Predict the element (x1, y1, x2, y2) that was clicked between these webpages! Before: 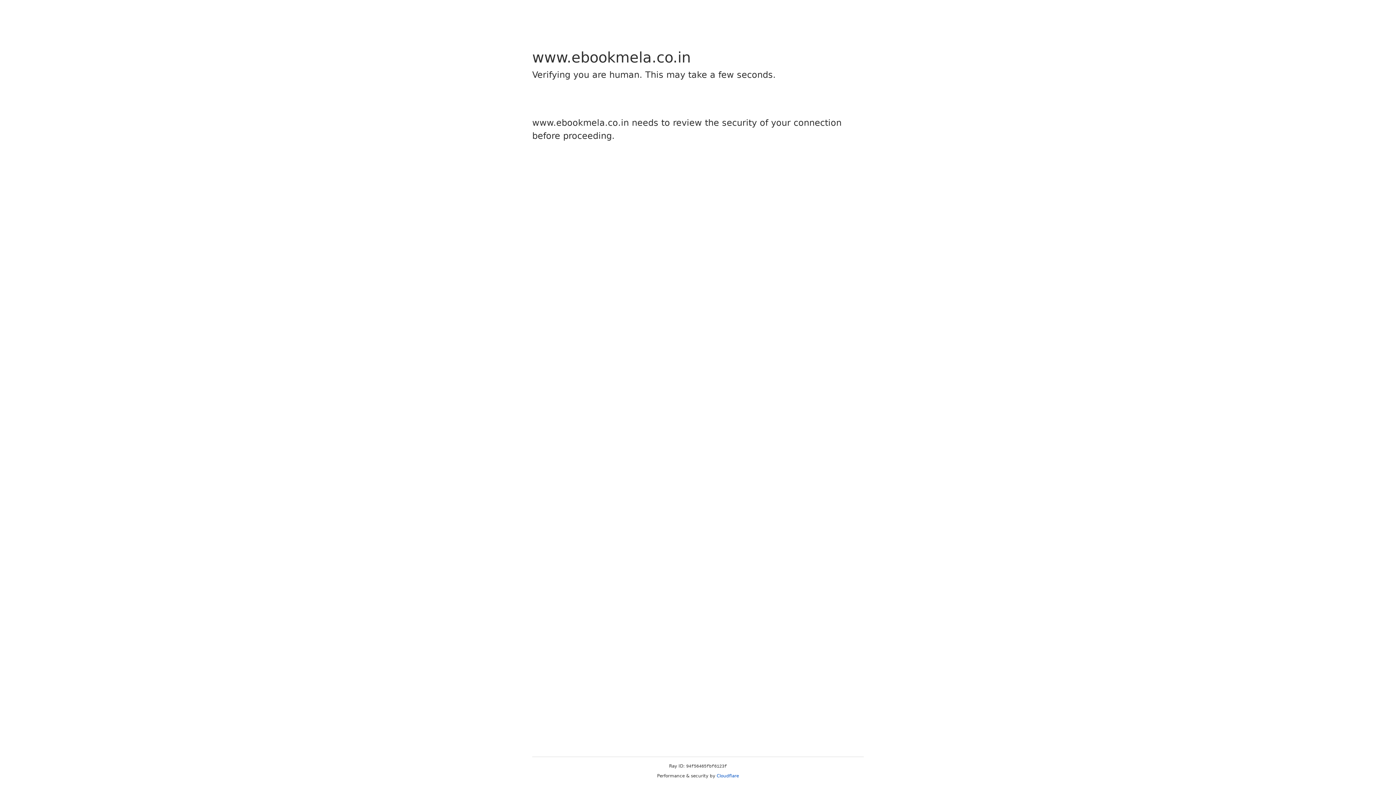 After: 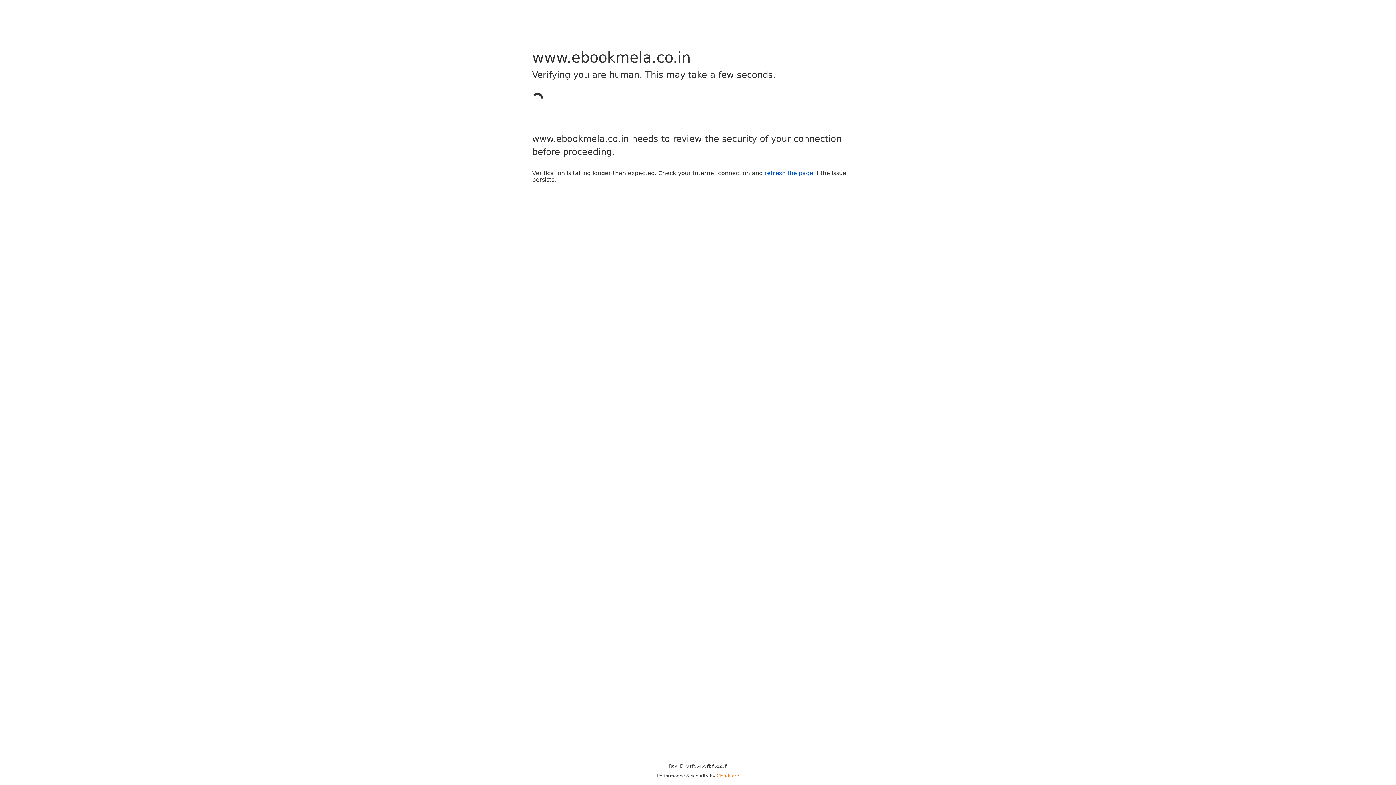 Action: bbox: (716, 773, 739, 778) label: Cloudflare